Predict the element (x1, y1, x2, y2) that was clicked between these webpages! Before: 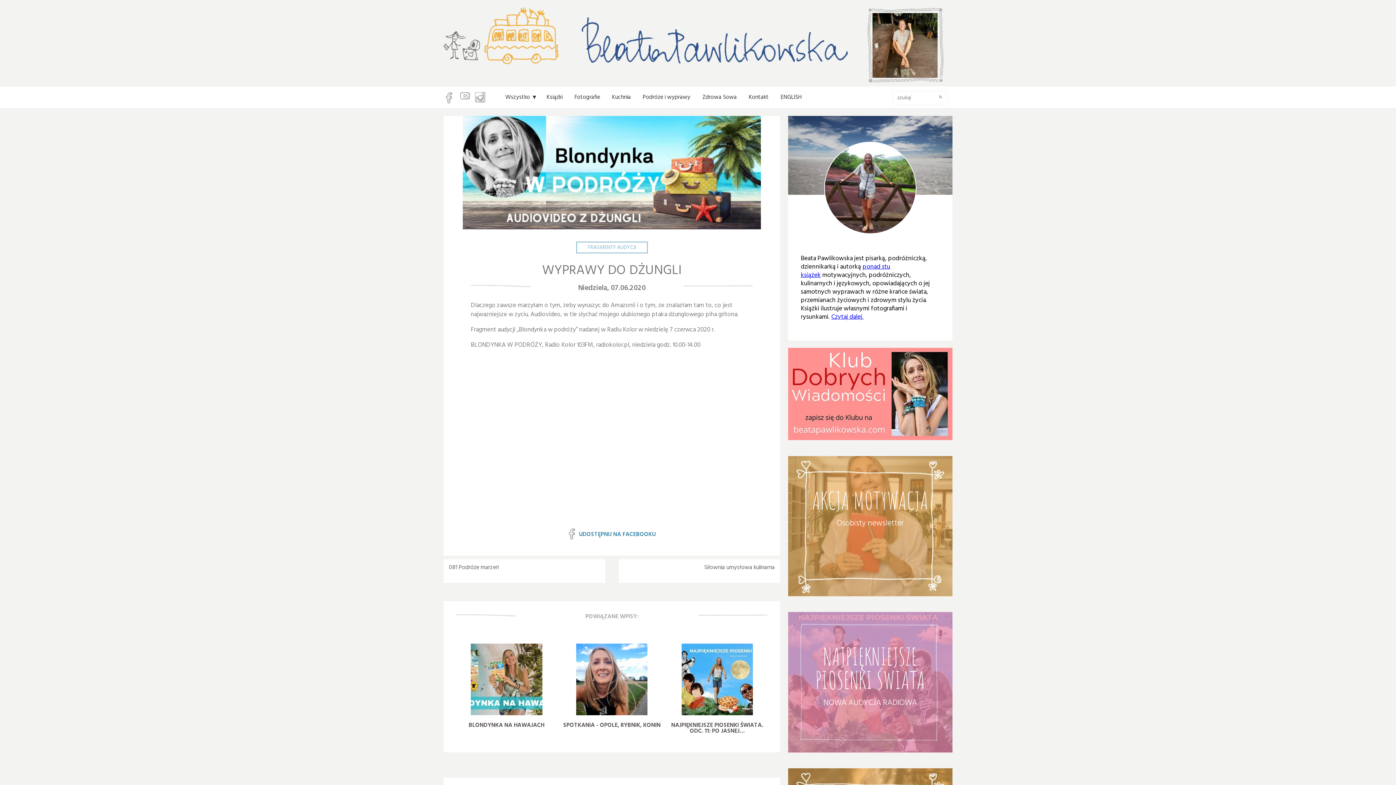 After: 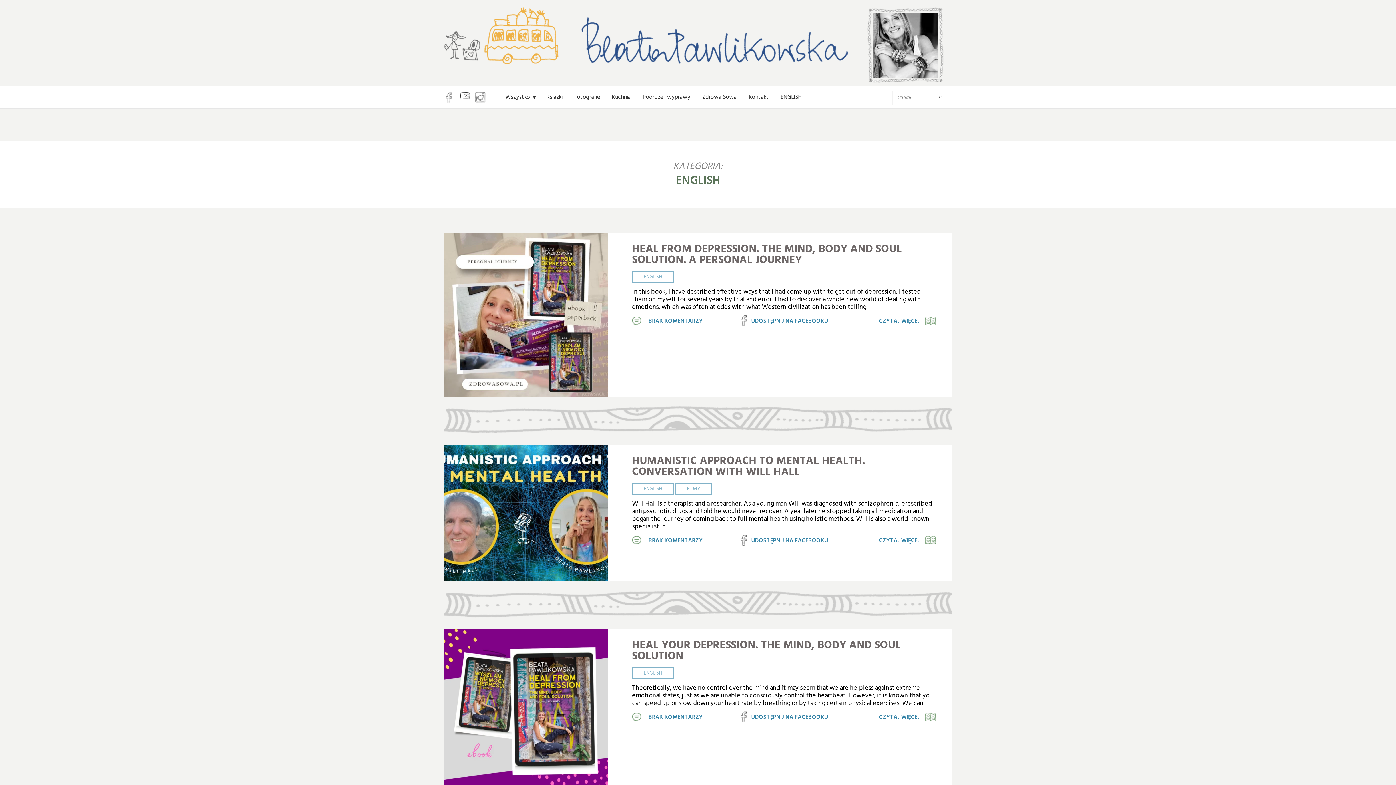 Action: bbox: (780, 86, 807, 108) label: ENGLISH